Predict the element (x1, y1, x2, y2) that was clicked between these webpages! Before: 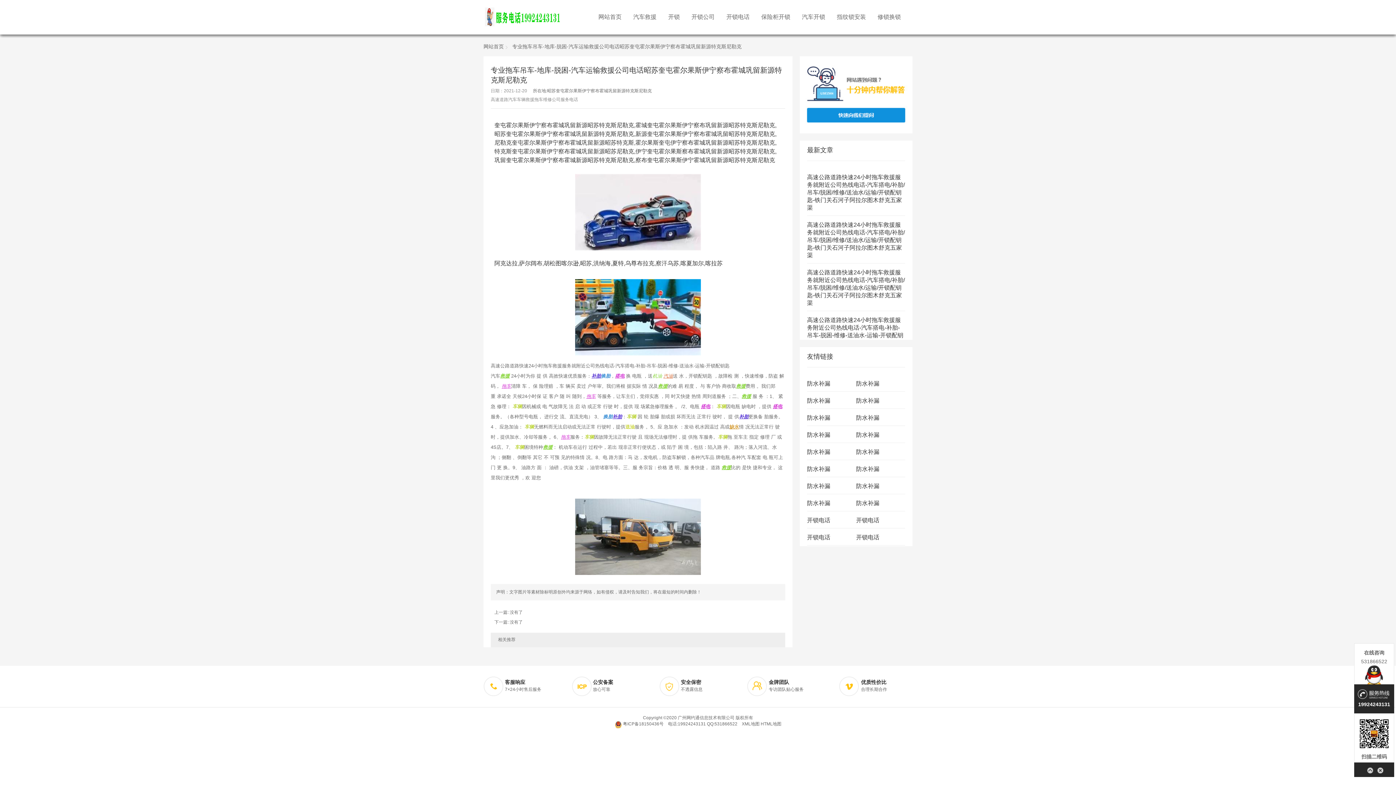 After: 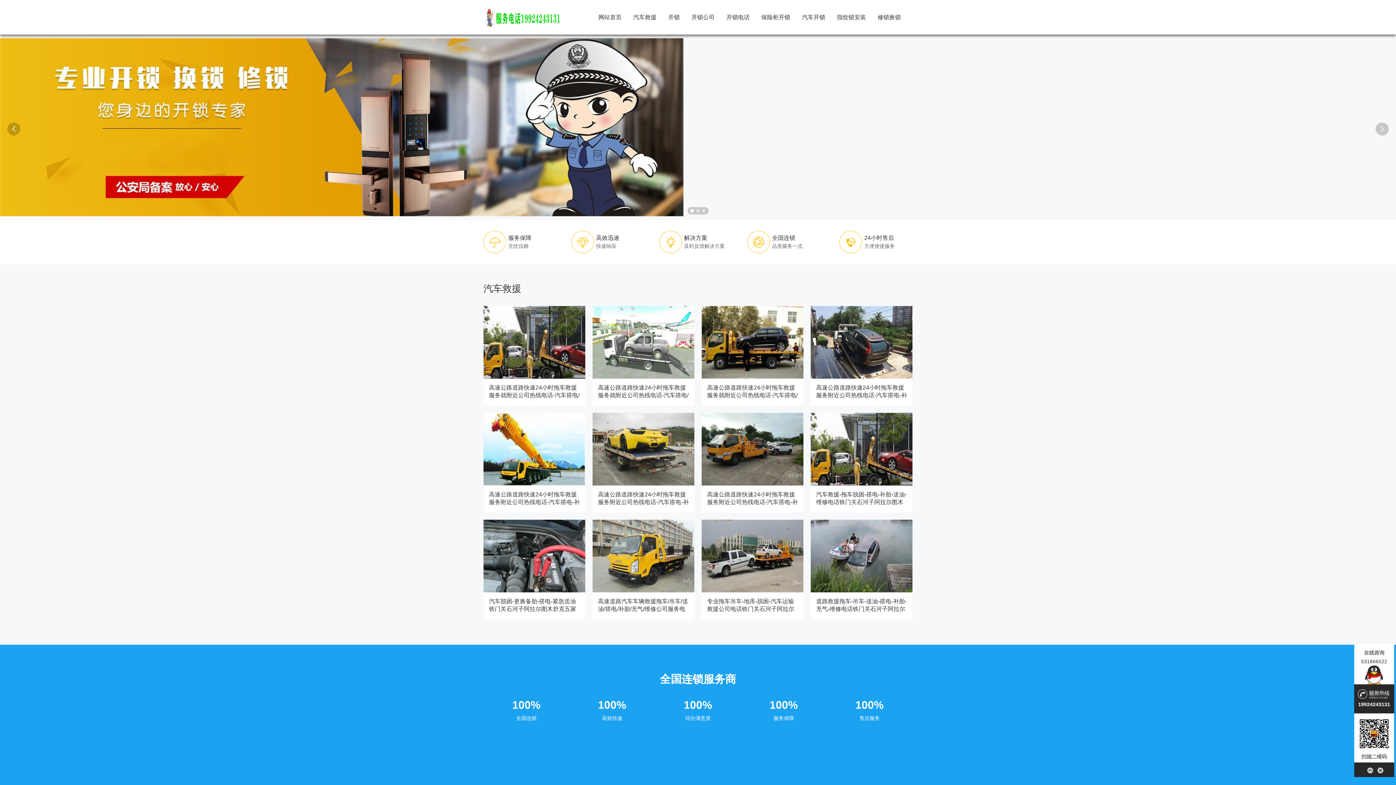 Action: label: 网站首页 bbox: (592, 0, 627, 34)